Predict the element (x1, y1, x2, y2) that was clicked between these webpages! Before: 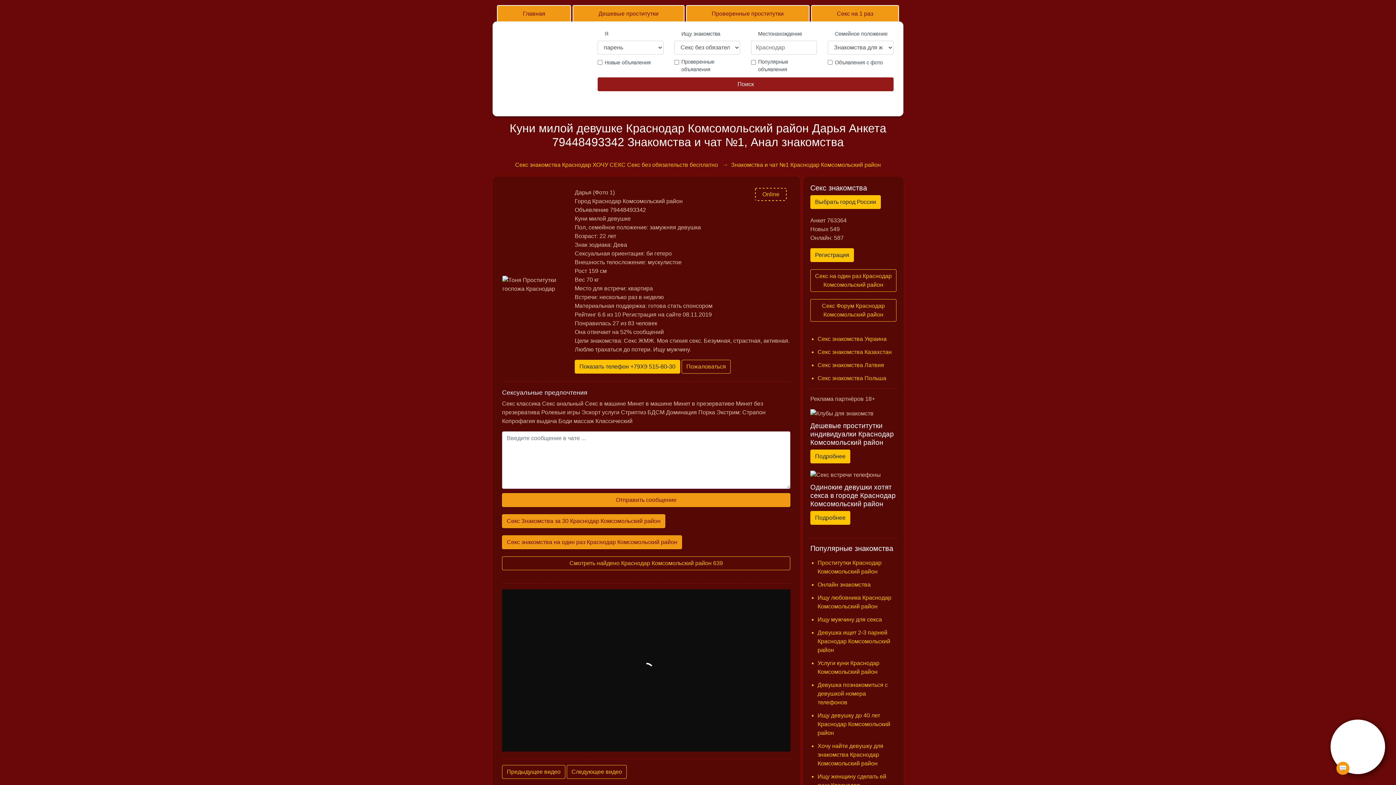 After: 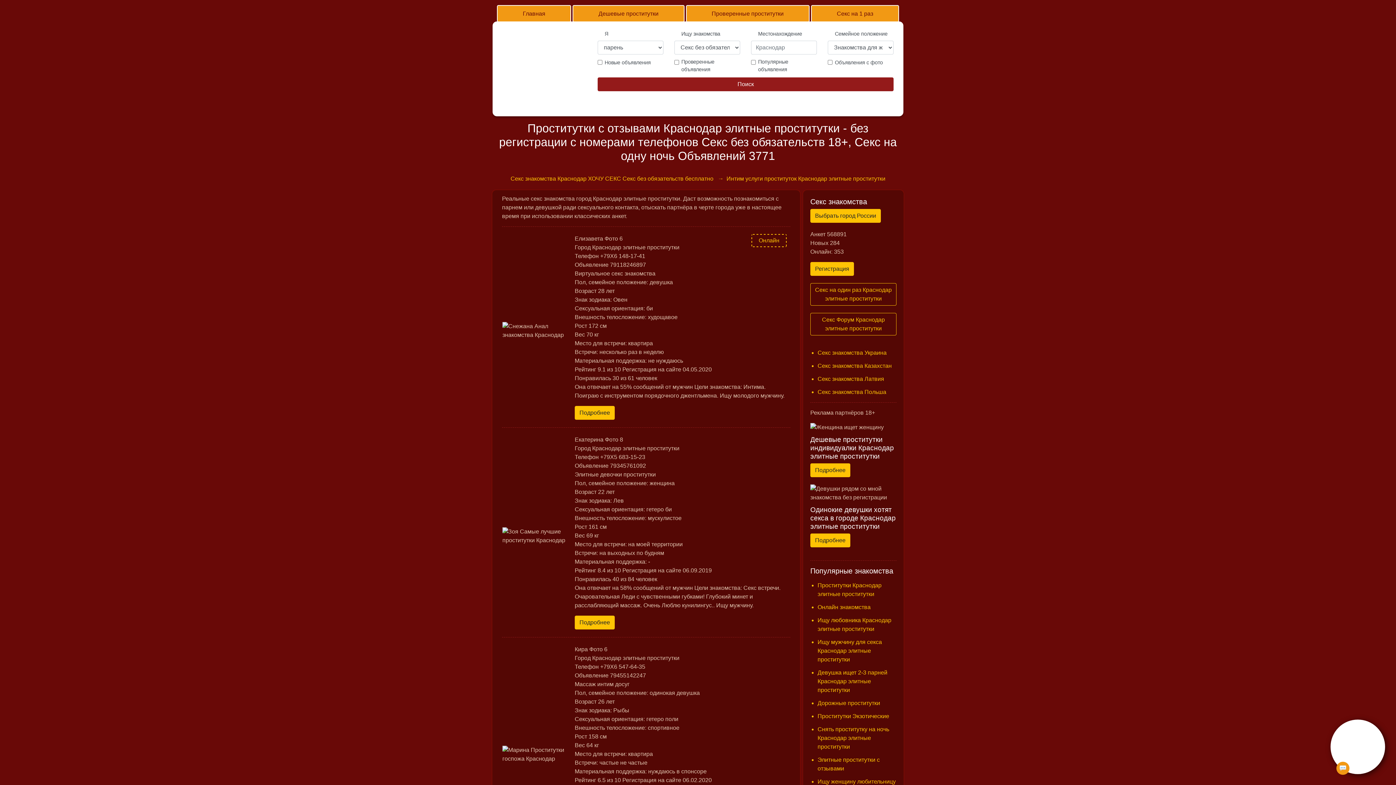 Action: bbox: (572, 5, 684, 22) label: Дешевые проститутки